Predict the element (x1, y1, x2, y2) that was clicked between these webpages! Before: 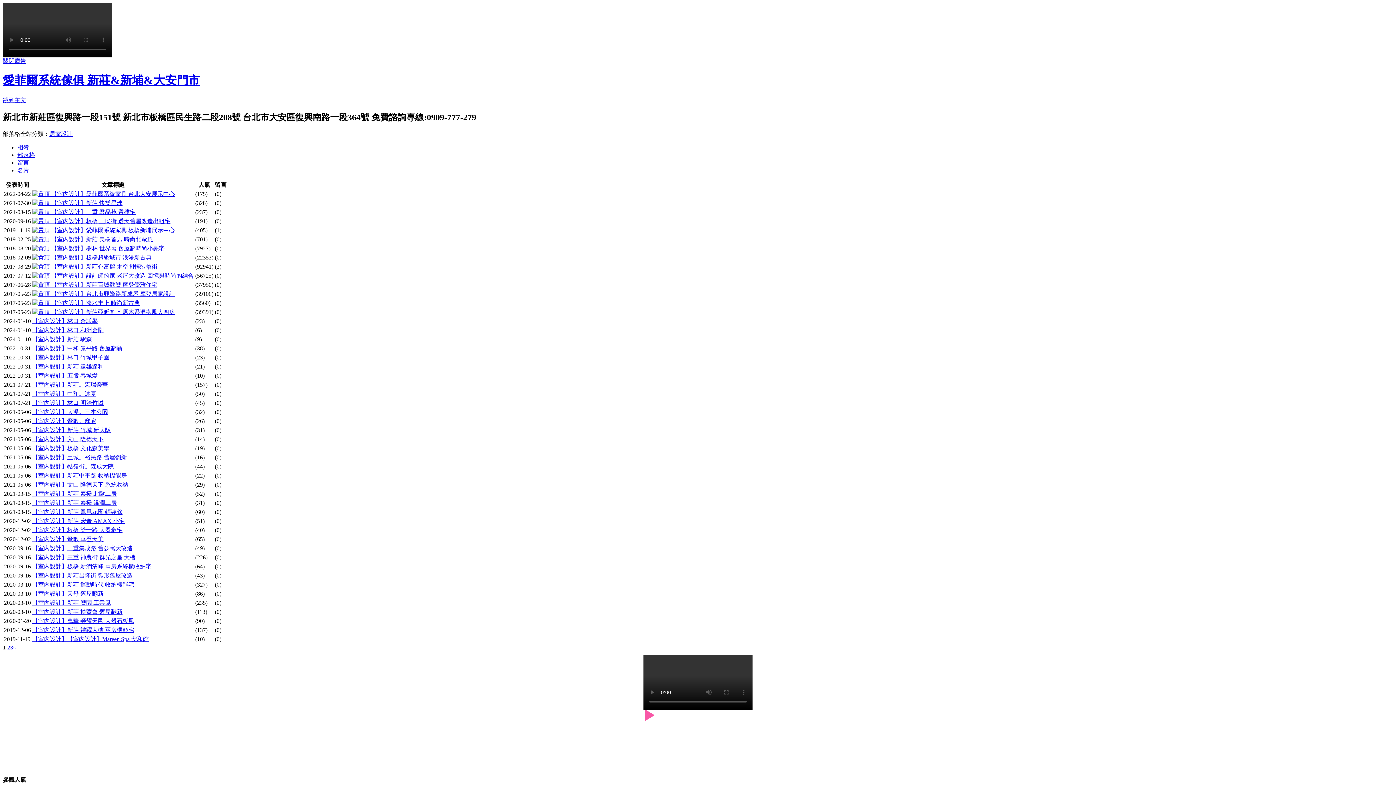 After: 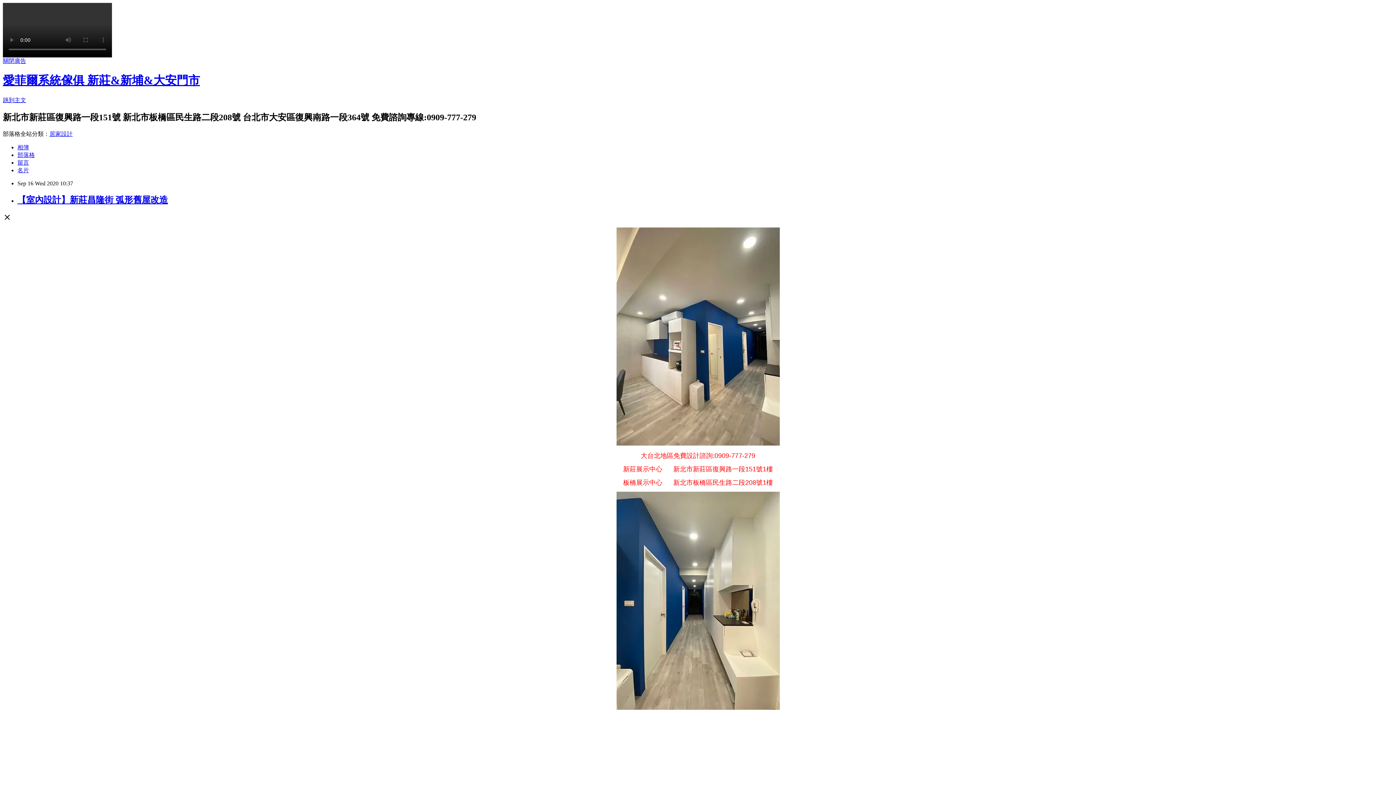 Action: label: 【室內設計】新莊昌隆街 弧形舊屋改造 bbox: (32, 572, 132, 578)